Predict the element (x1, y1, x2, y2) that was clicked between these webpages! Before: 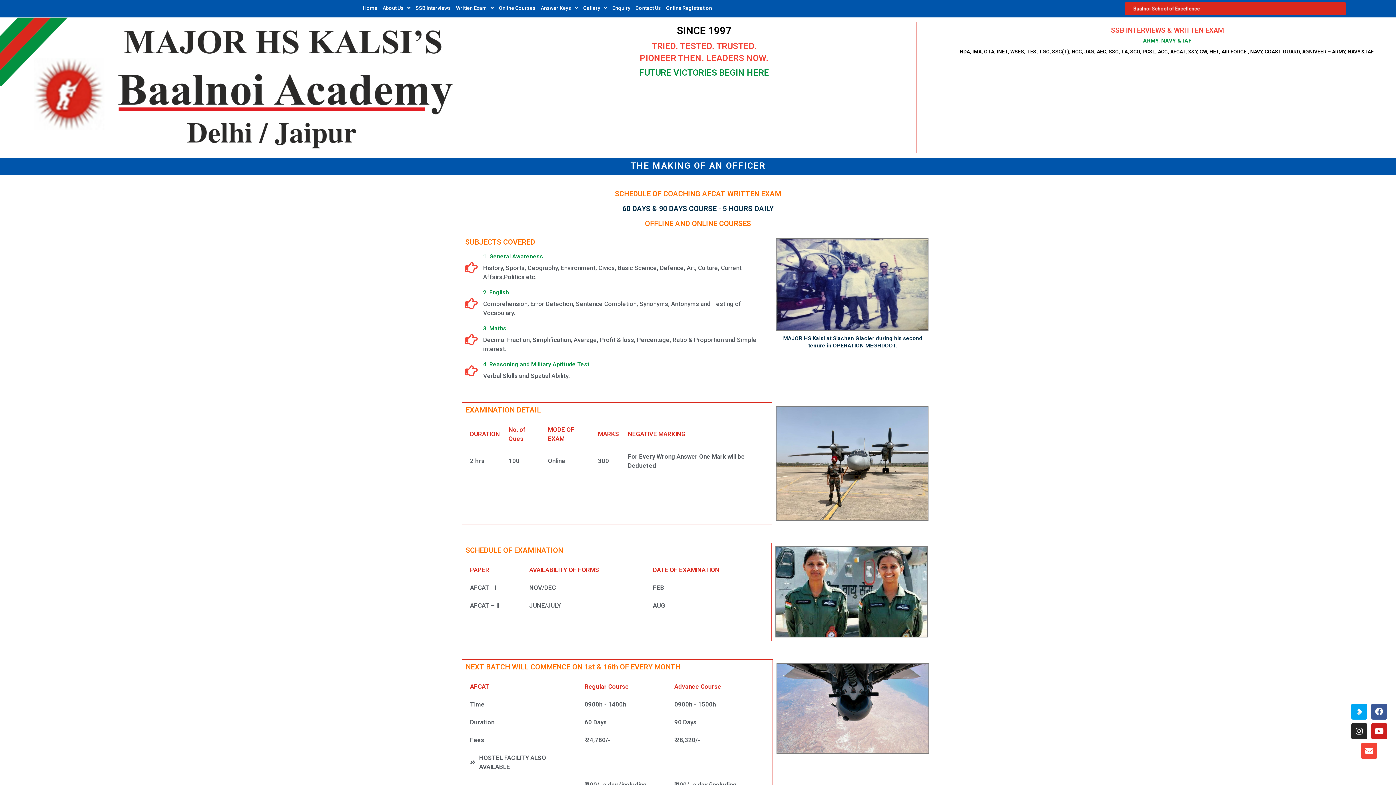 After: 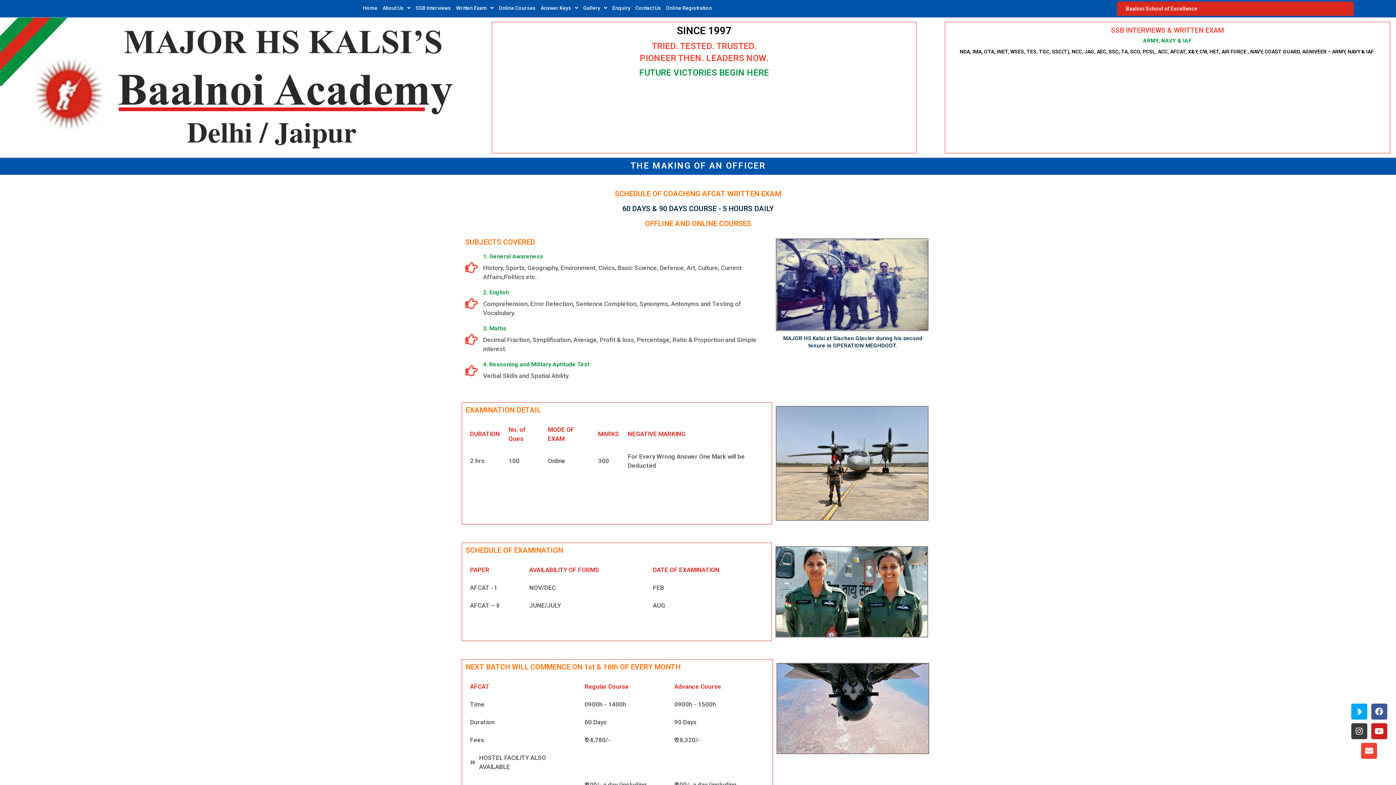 Action: label: Instagram bbox: (1351, 723, 1367, 739)